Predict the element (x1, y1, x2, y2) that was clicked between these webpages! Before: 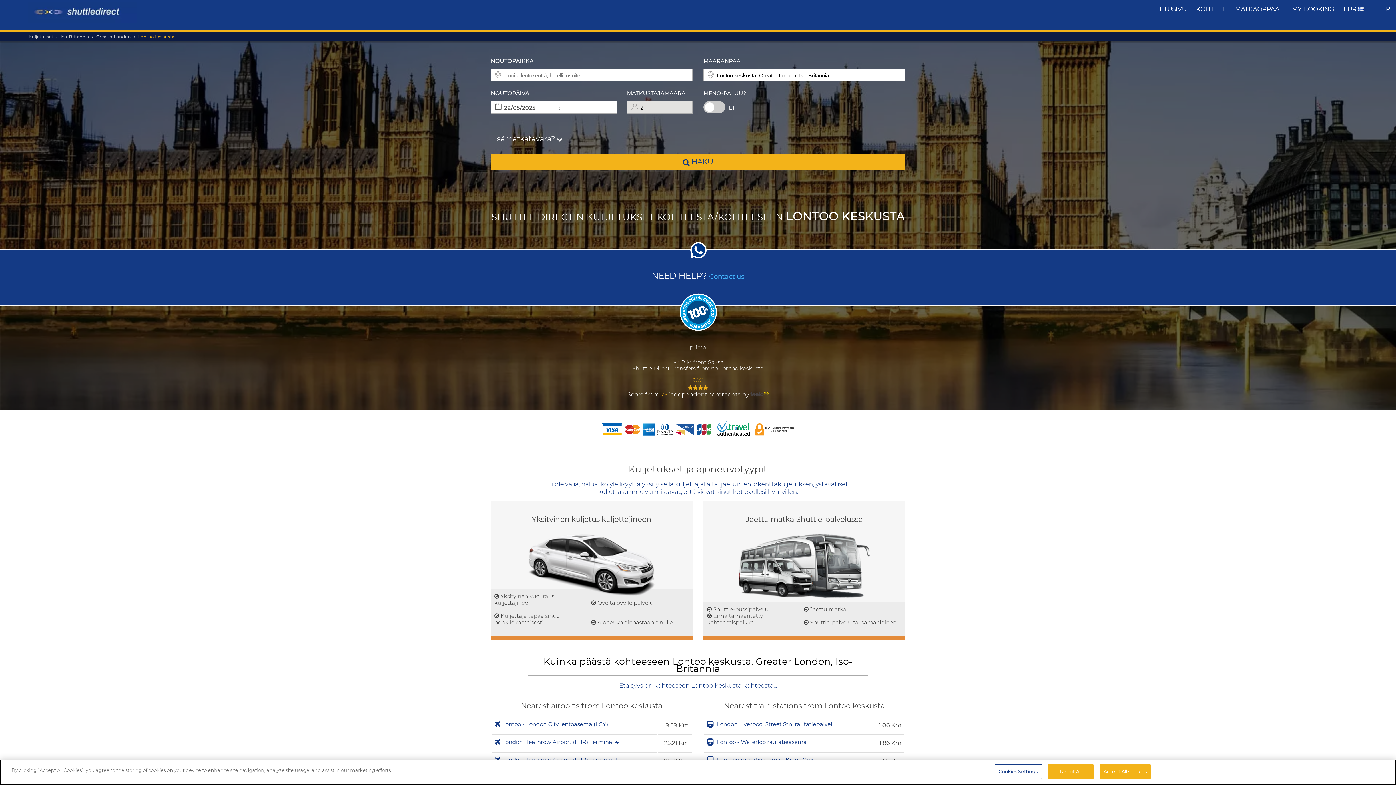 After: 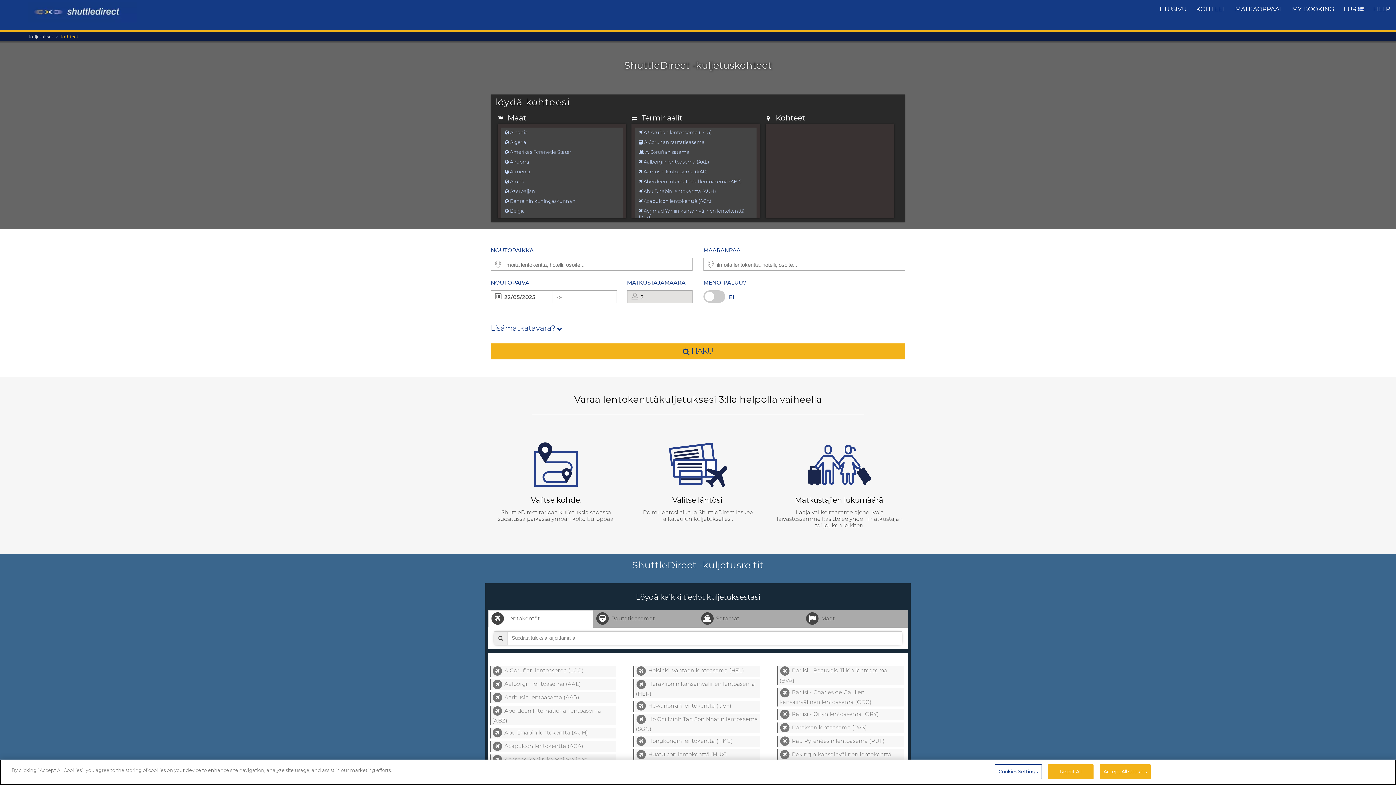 Action: bbox: (1191, 0, 1230, 18) label: KOHTEET